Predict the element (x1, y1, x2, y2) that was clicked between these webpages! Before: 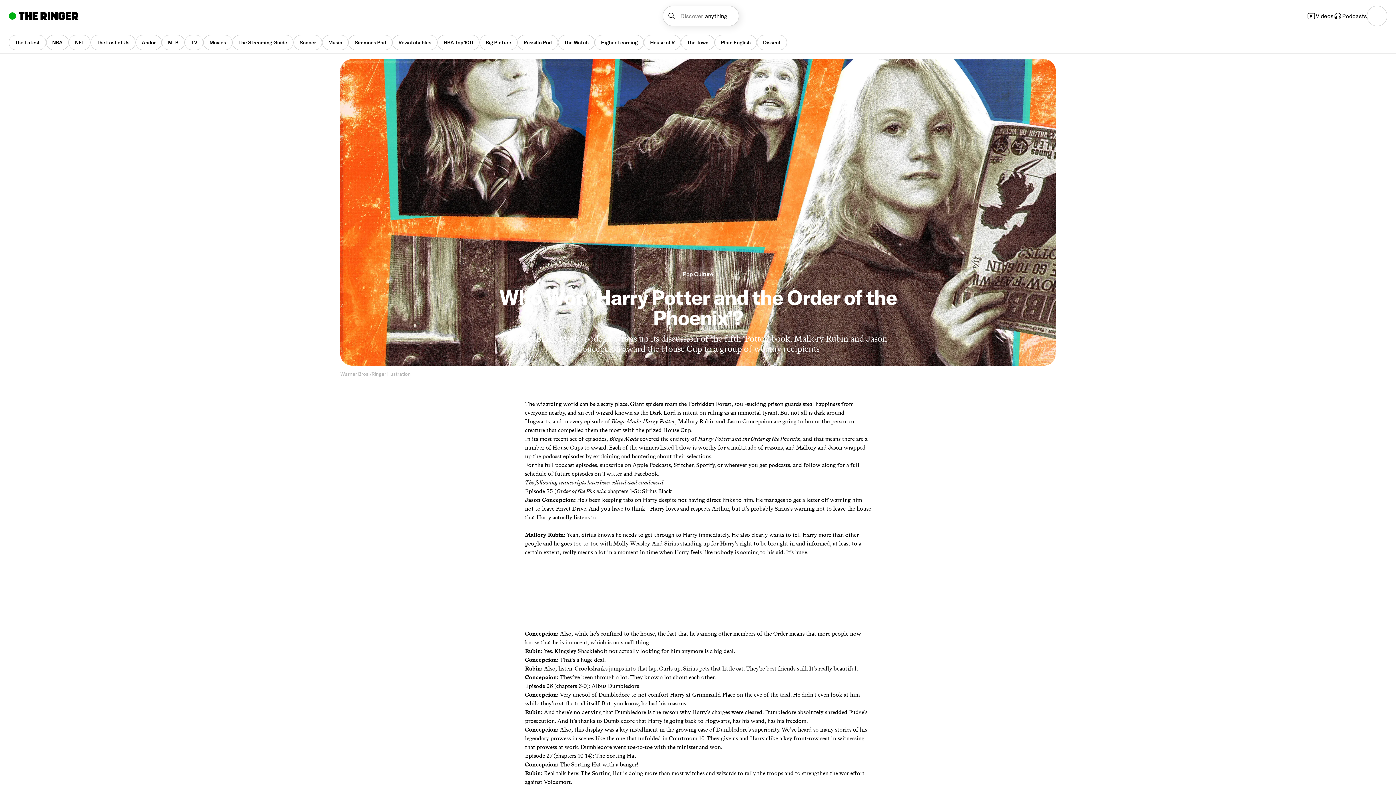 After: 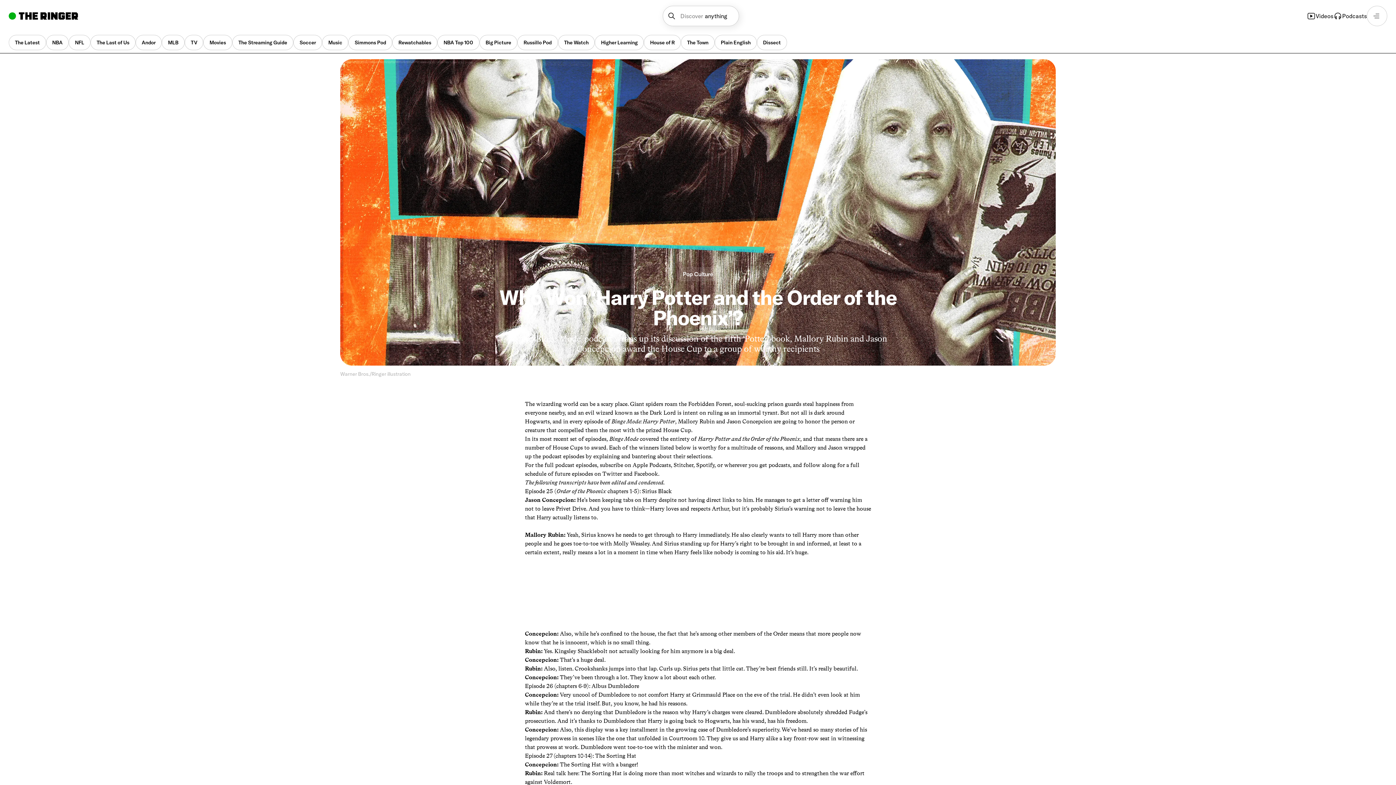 Action: label: Discover
anything bbox: (662, 5, 739, 26)